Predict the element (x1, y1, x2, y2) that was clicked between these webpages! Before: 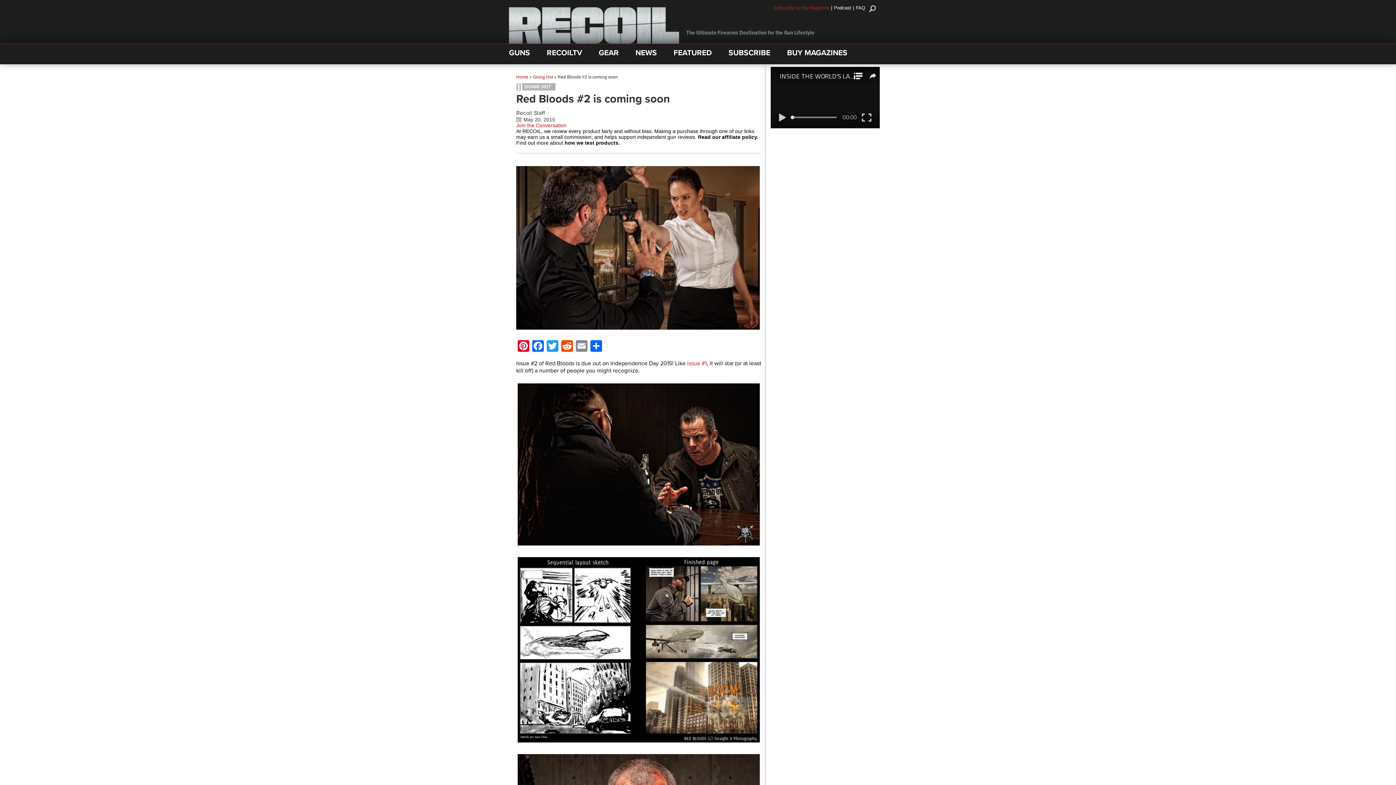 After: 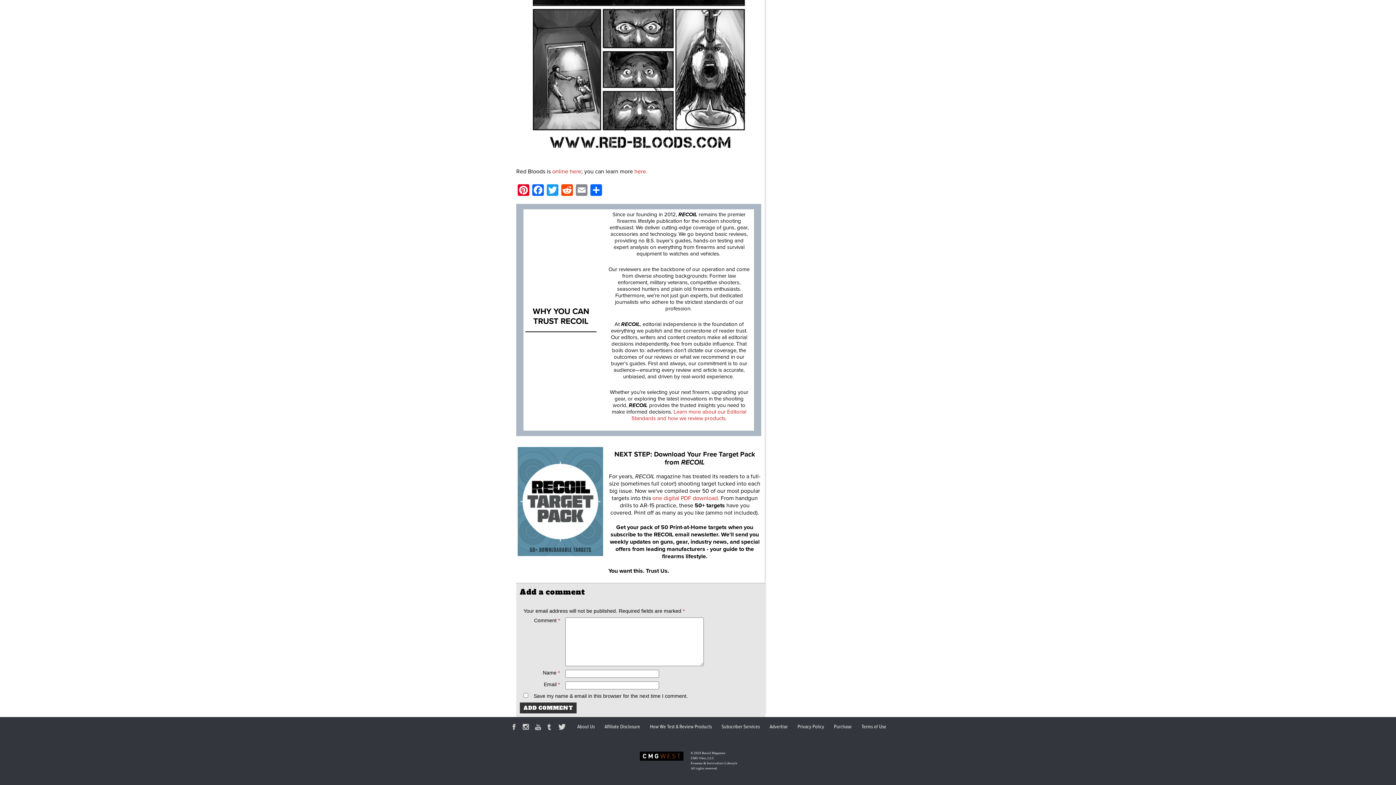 Action: bbox: (516, 122, 566, 128) label: Join the Conversation